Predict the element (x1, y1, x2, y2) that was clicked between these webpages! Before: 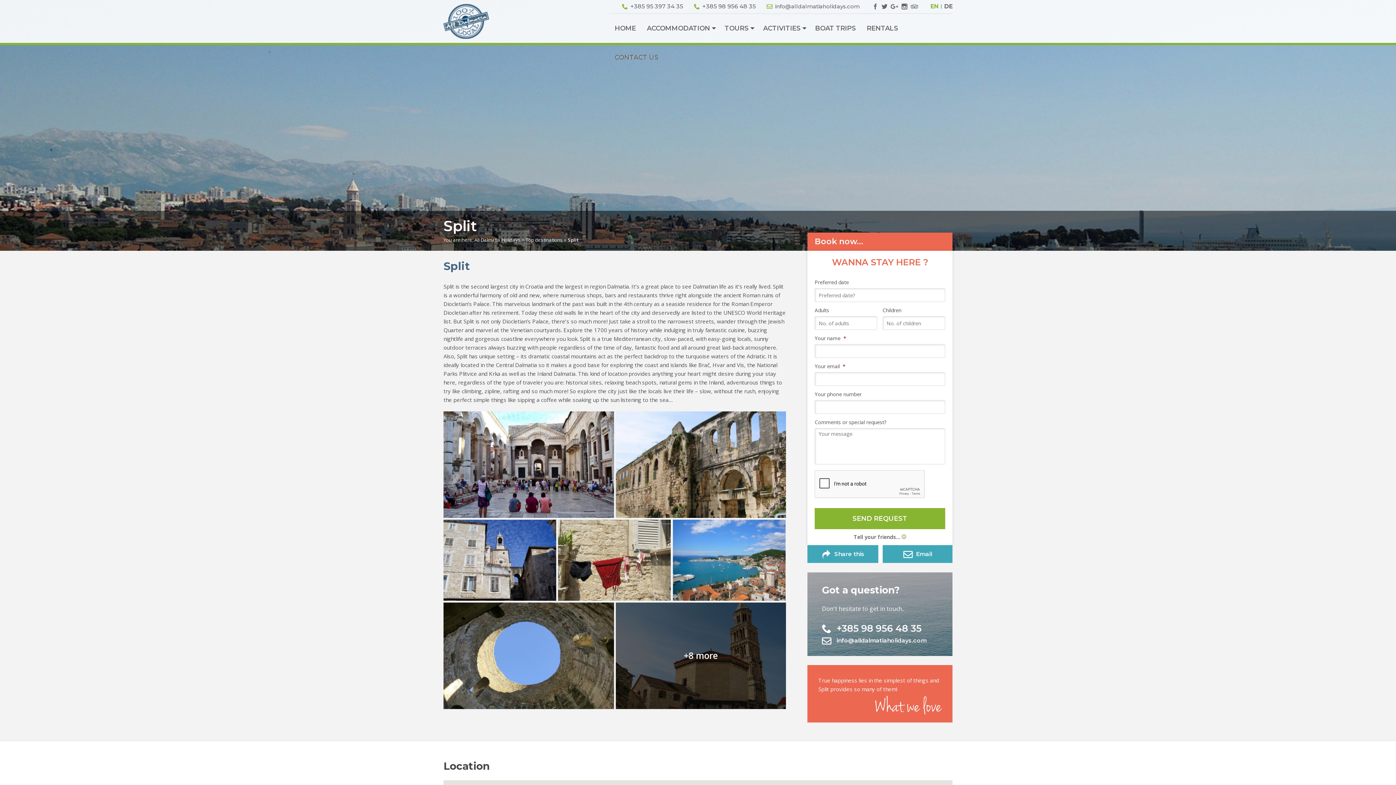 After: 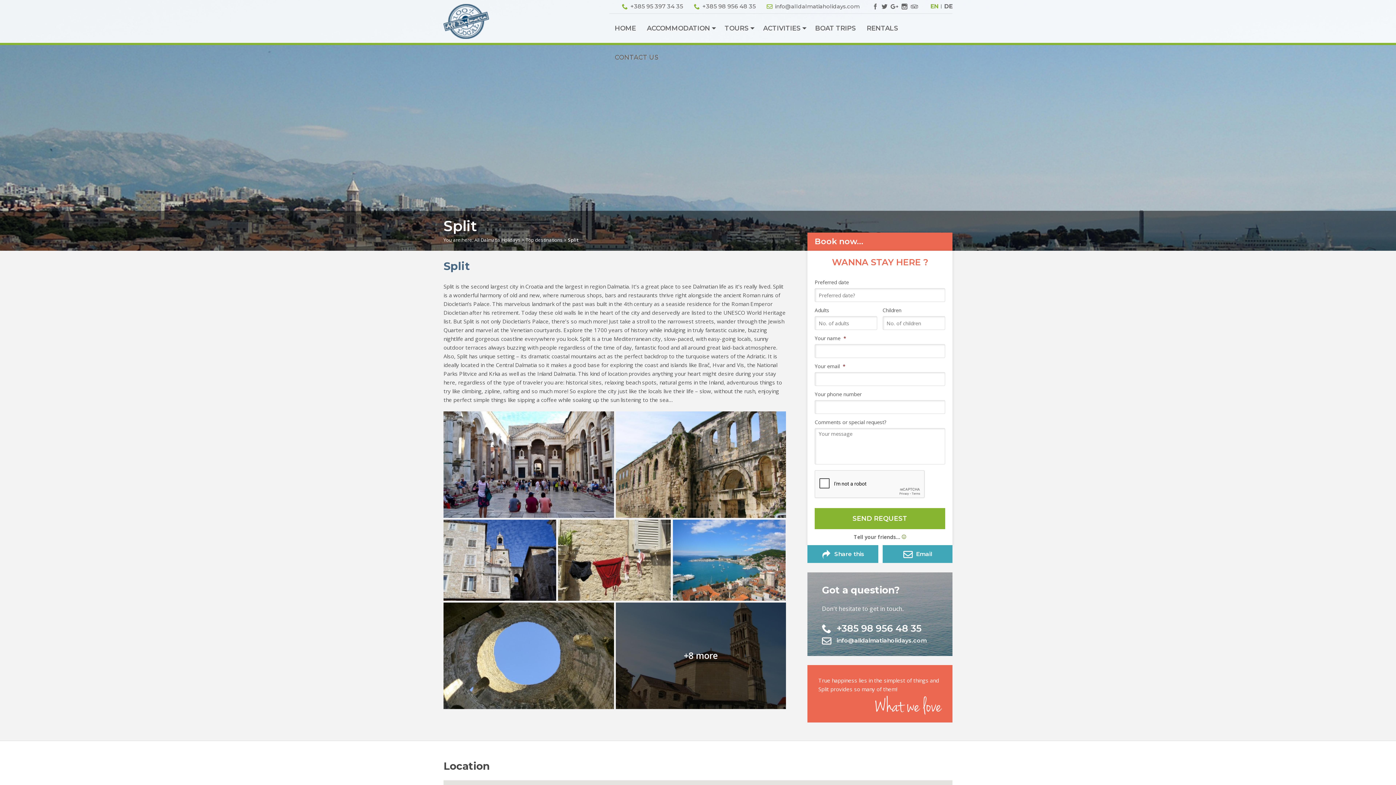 Action: bbox: (930, 2, 938, 9) label: EN